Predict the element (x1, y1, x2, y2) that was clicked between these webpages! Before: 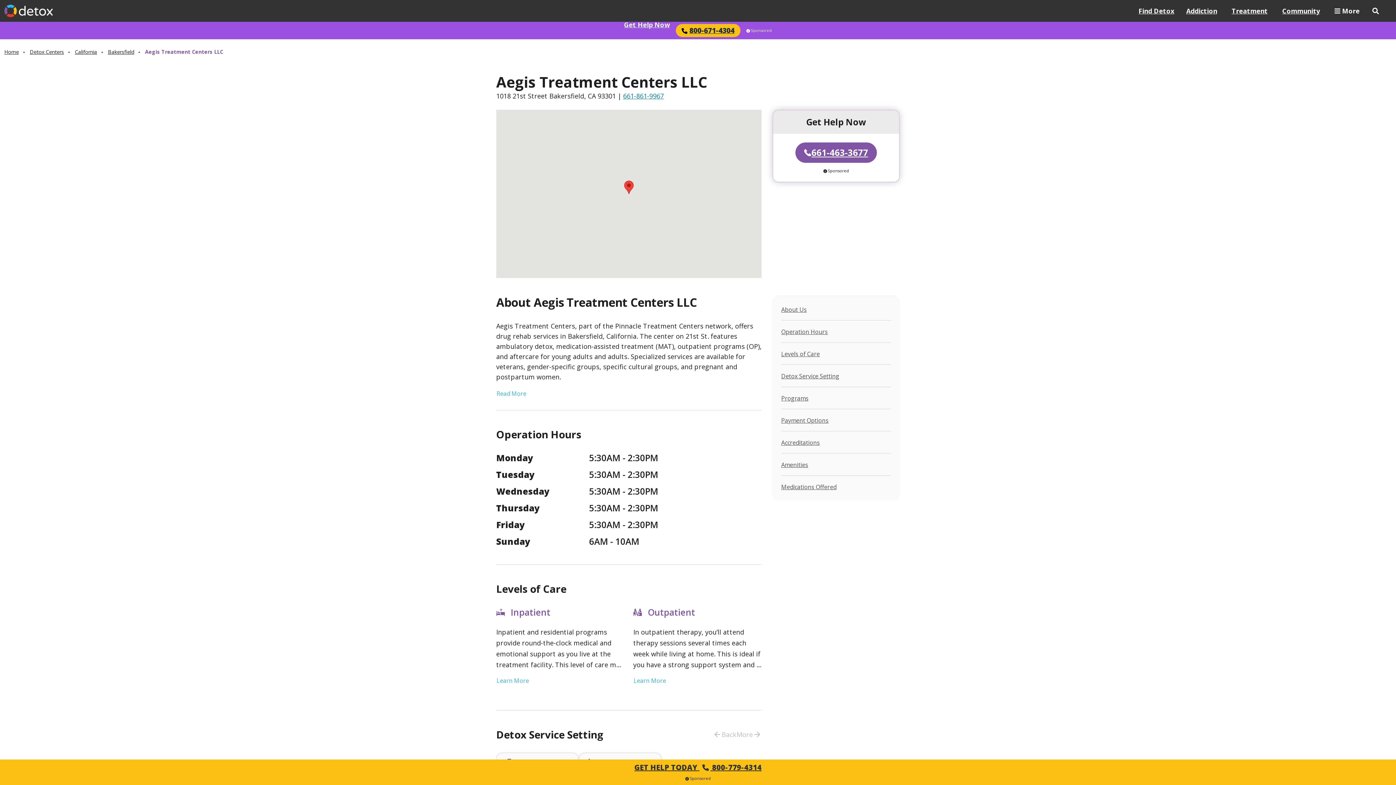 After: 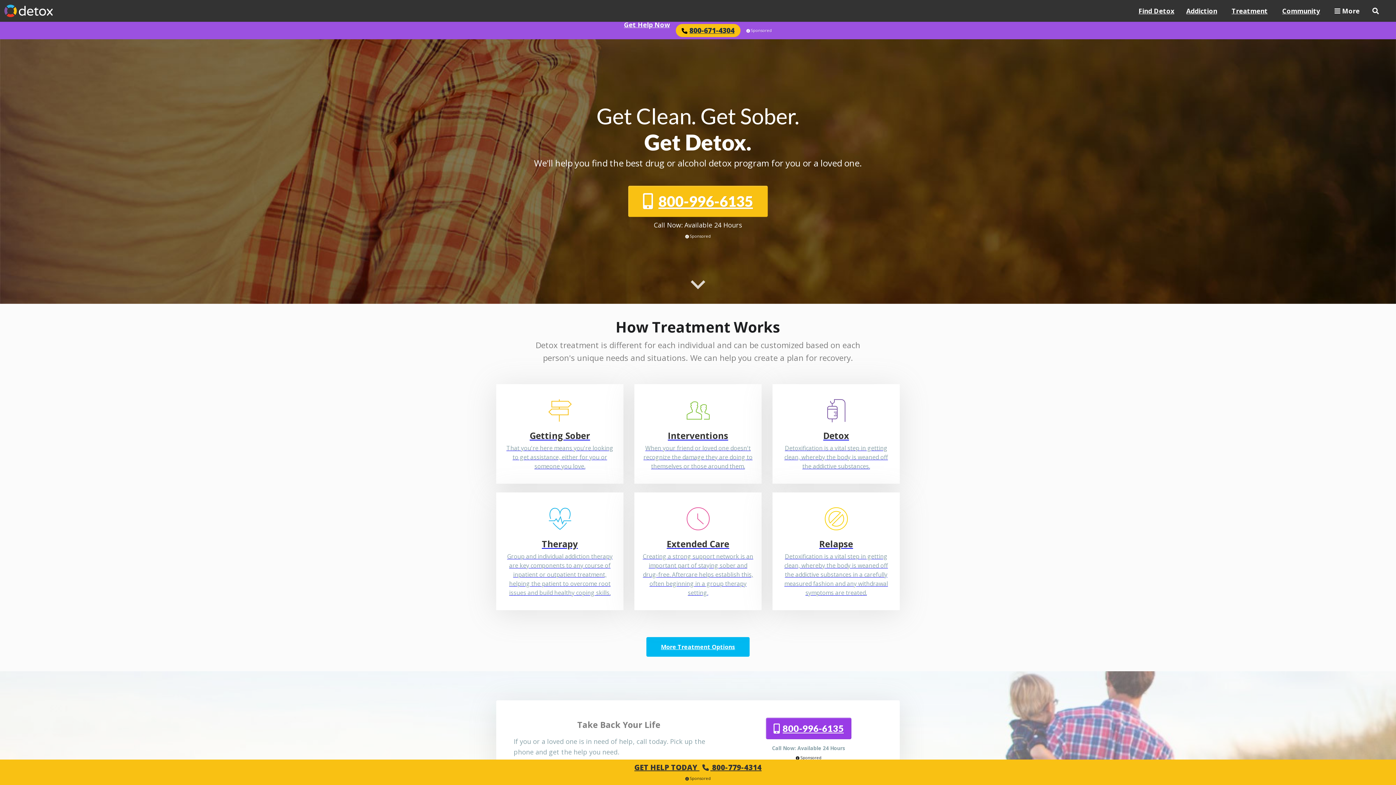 Action: bbox: (4, 48, 24, 56) label: Home